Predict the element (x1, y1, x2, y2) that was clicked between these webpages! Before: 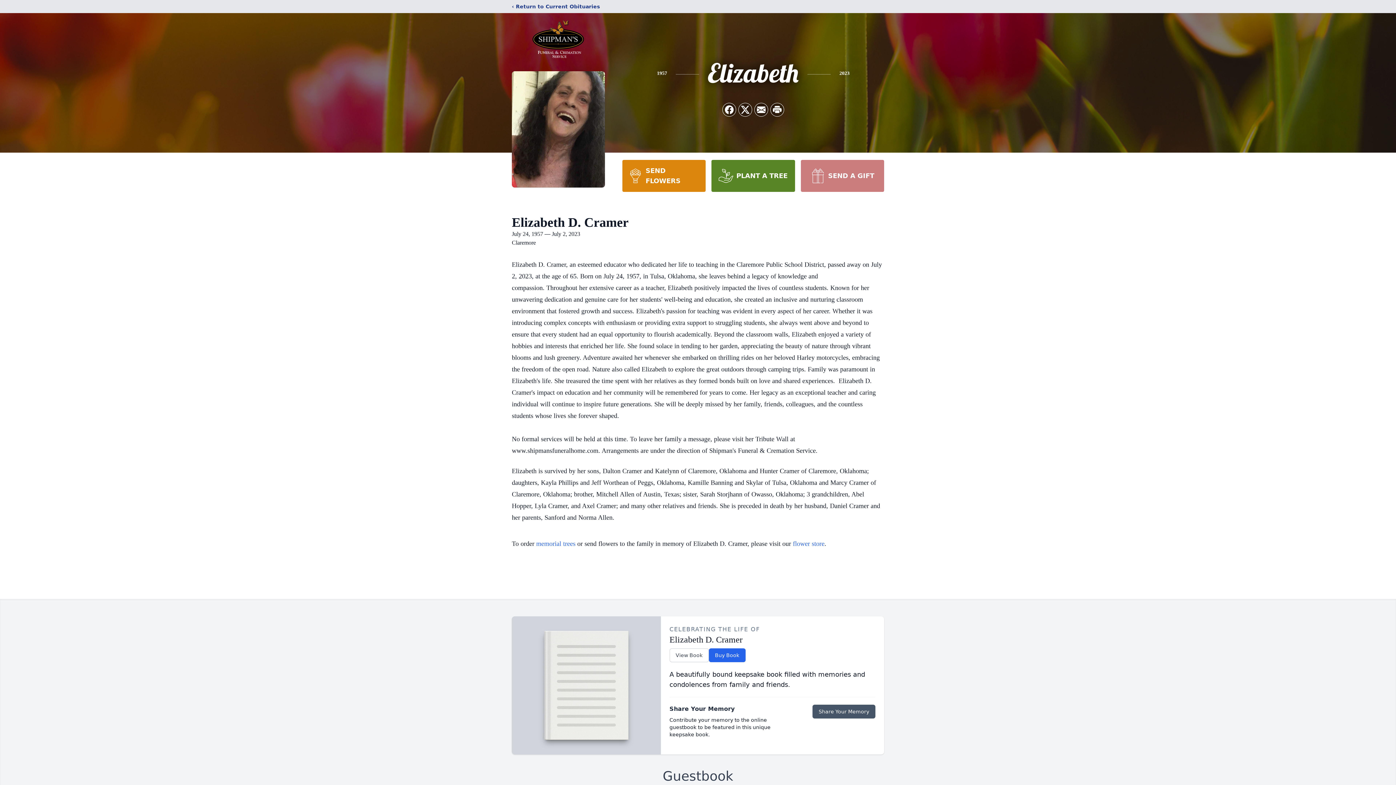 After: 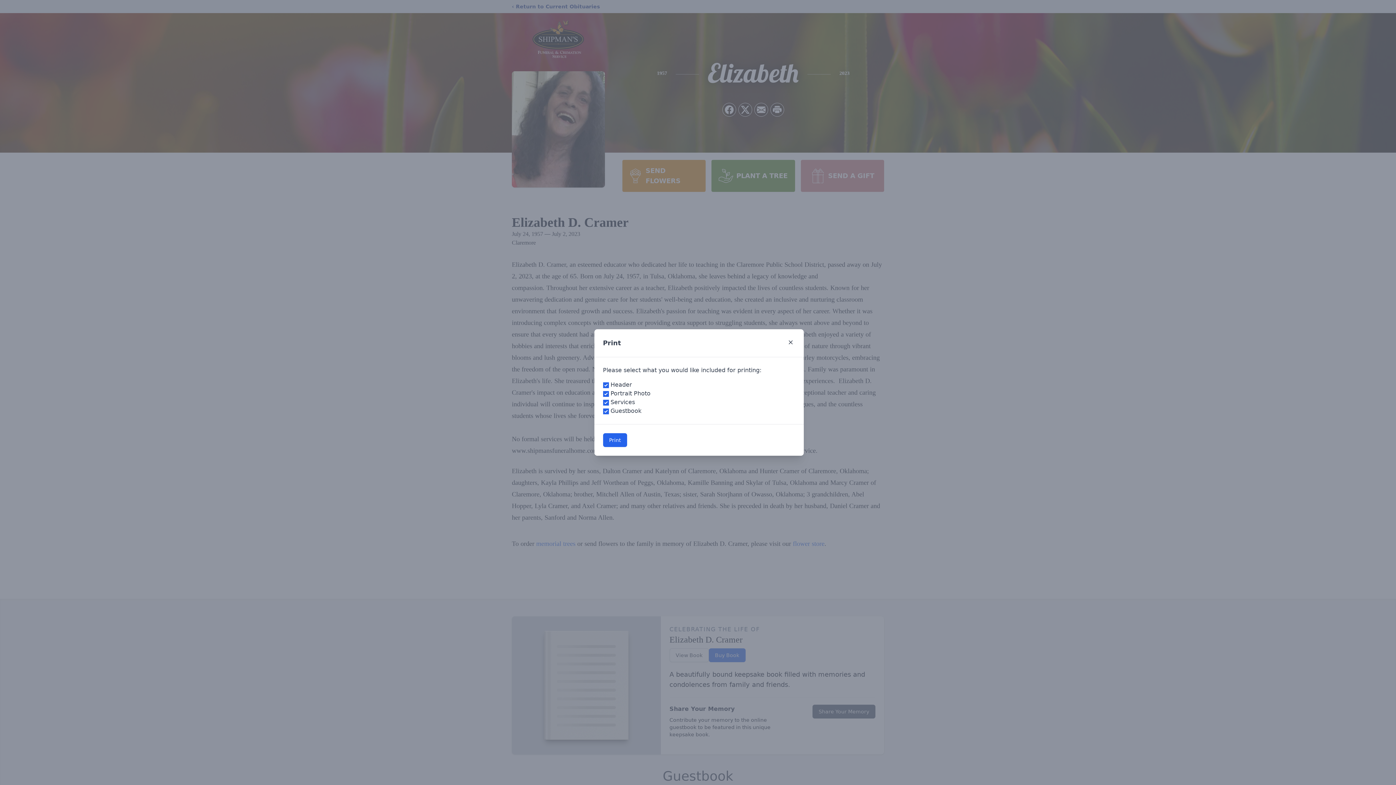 Action: label: Print Obituary bbox: (770, 103, 784, 116)